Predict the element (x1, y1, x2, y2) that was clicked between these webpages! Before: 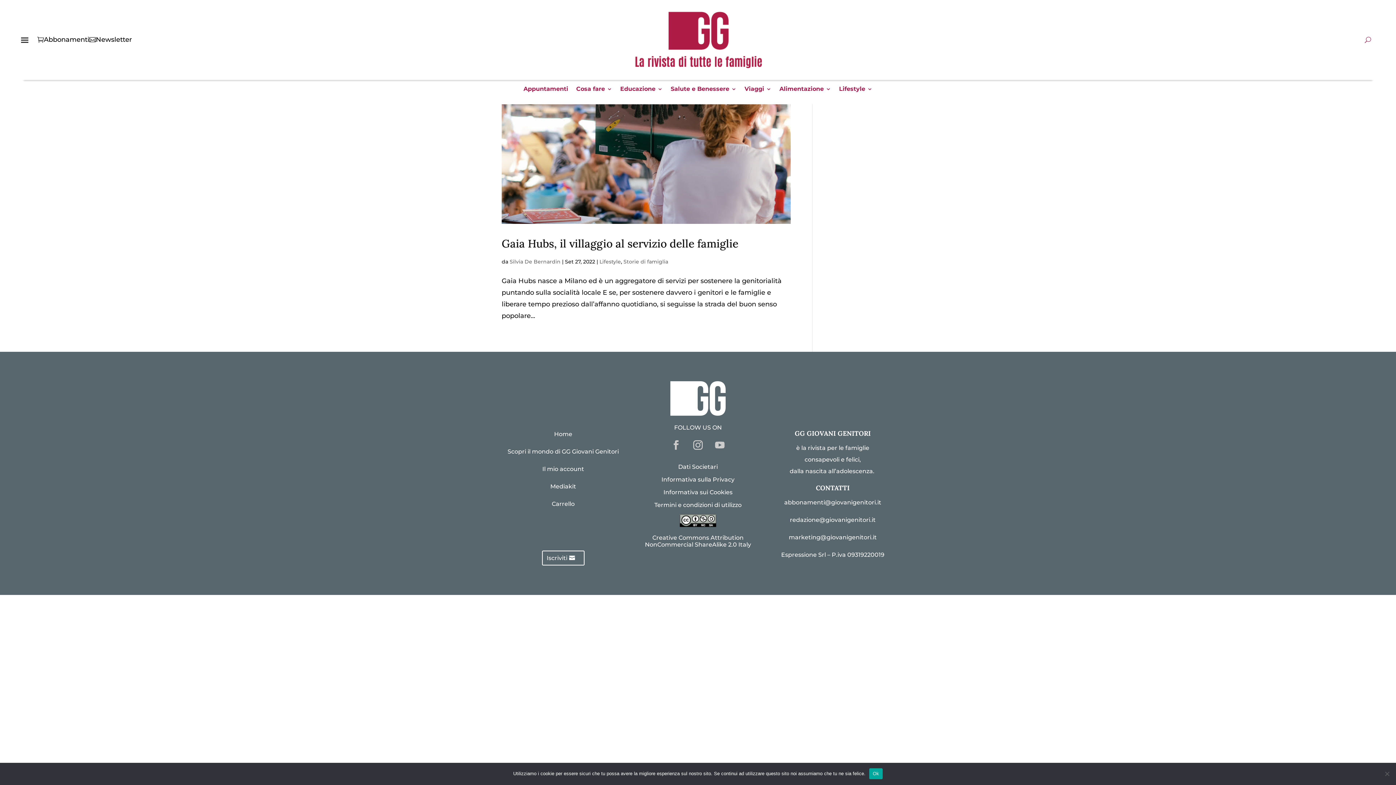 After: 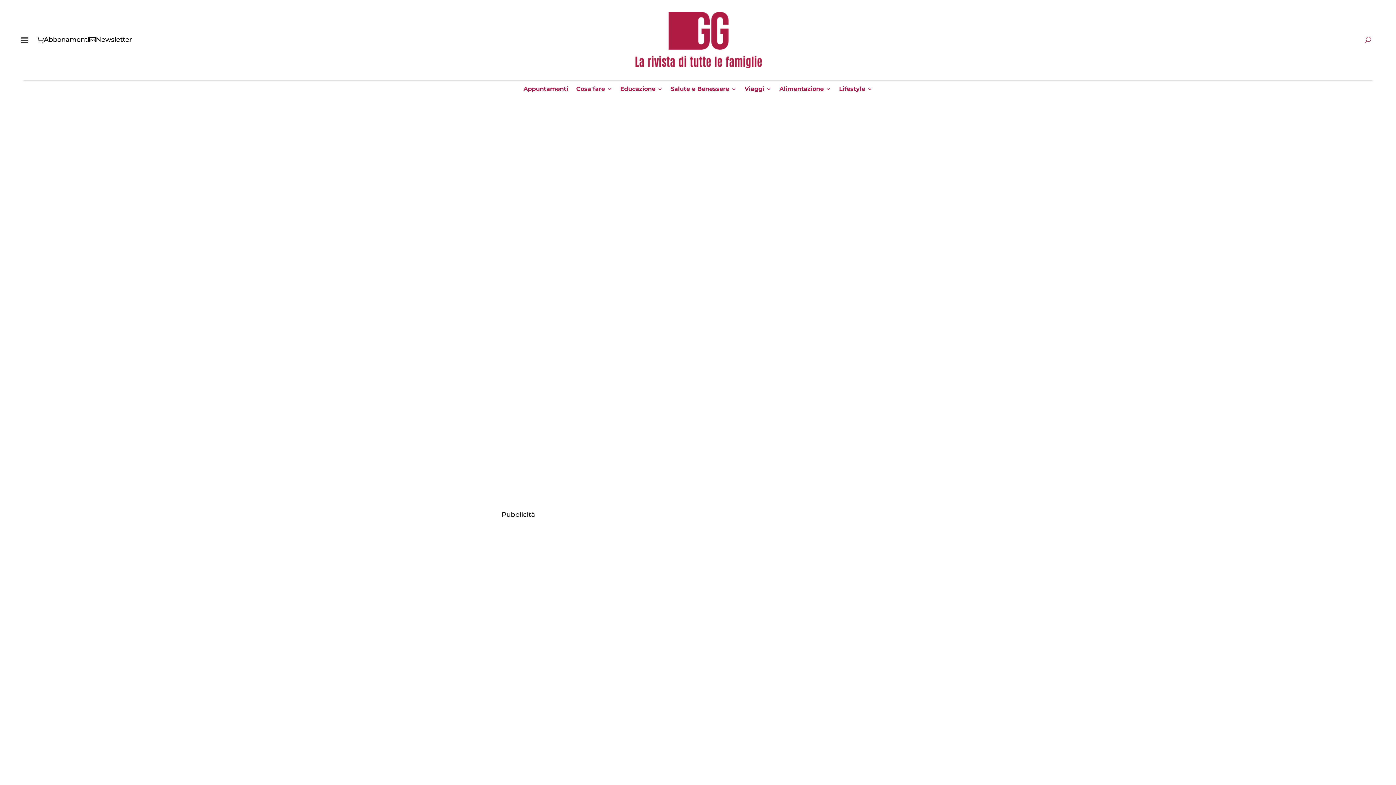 Action: label: Educazione bbox: (620, 86, 662, 94)